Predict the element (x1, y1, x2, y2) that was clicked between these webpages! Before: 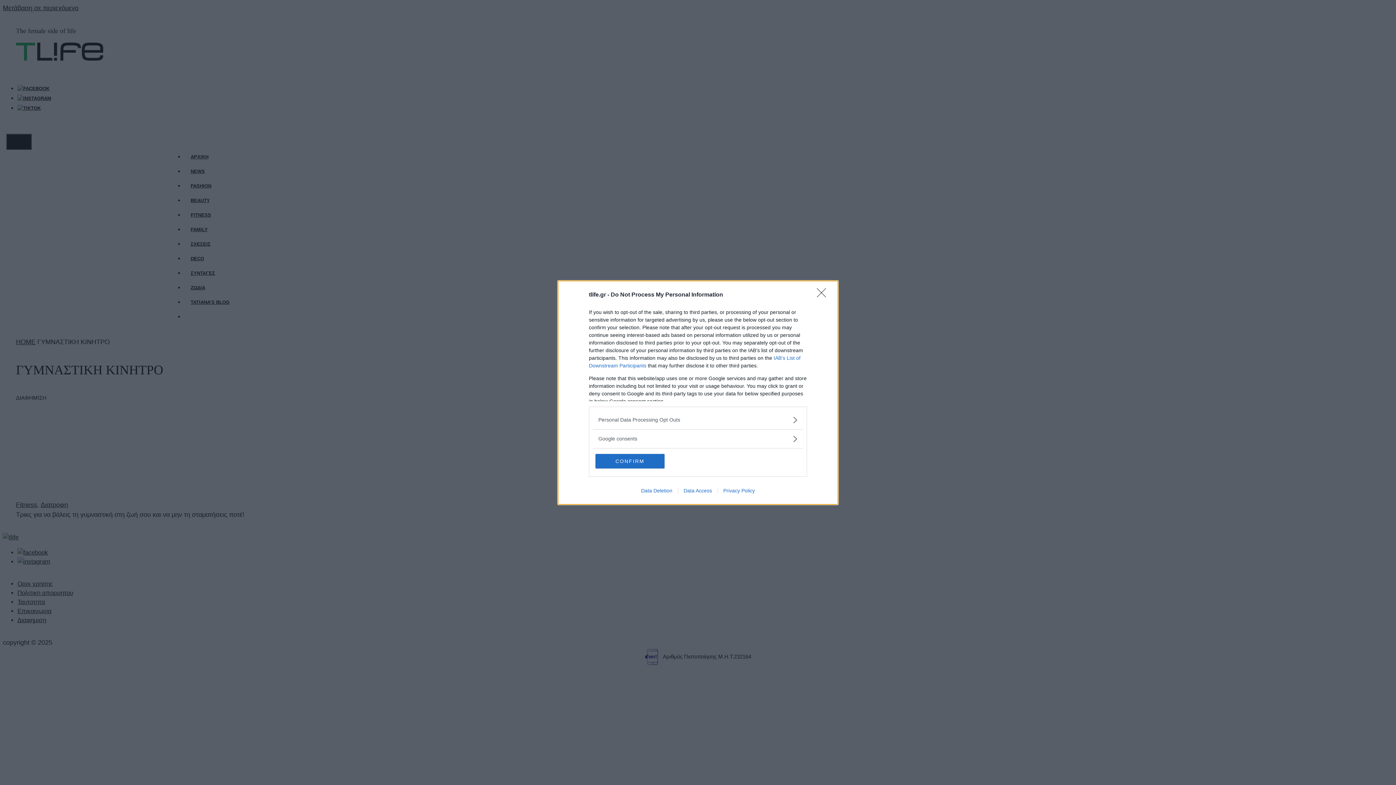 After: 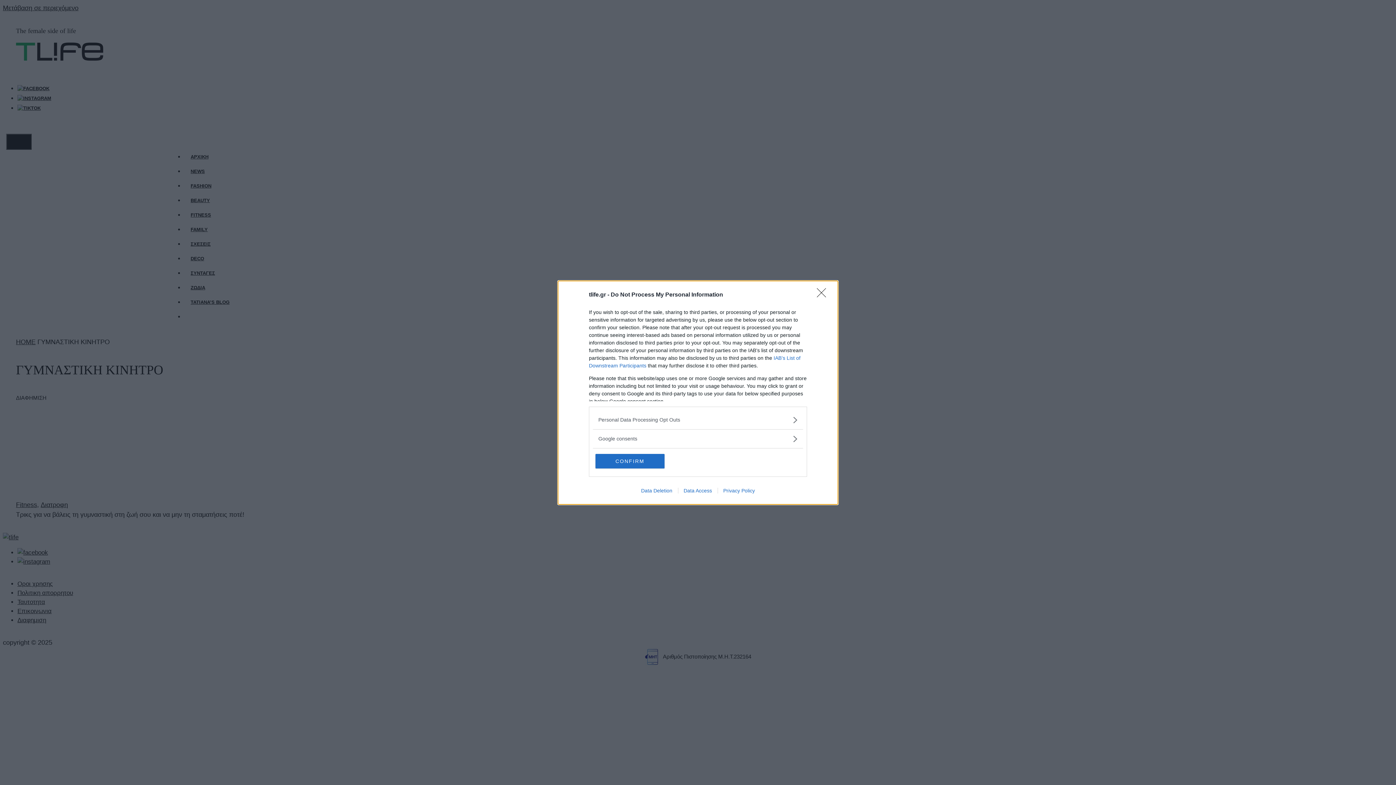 Action: bbox: (717, 487, 760, 493) label: Privacy Policy